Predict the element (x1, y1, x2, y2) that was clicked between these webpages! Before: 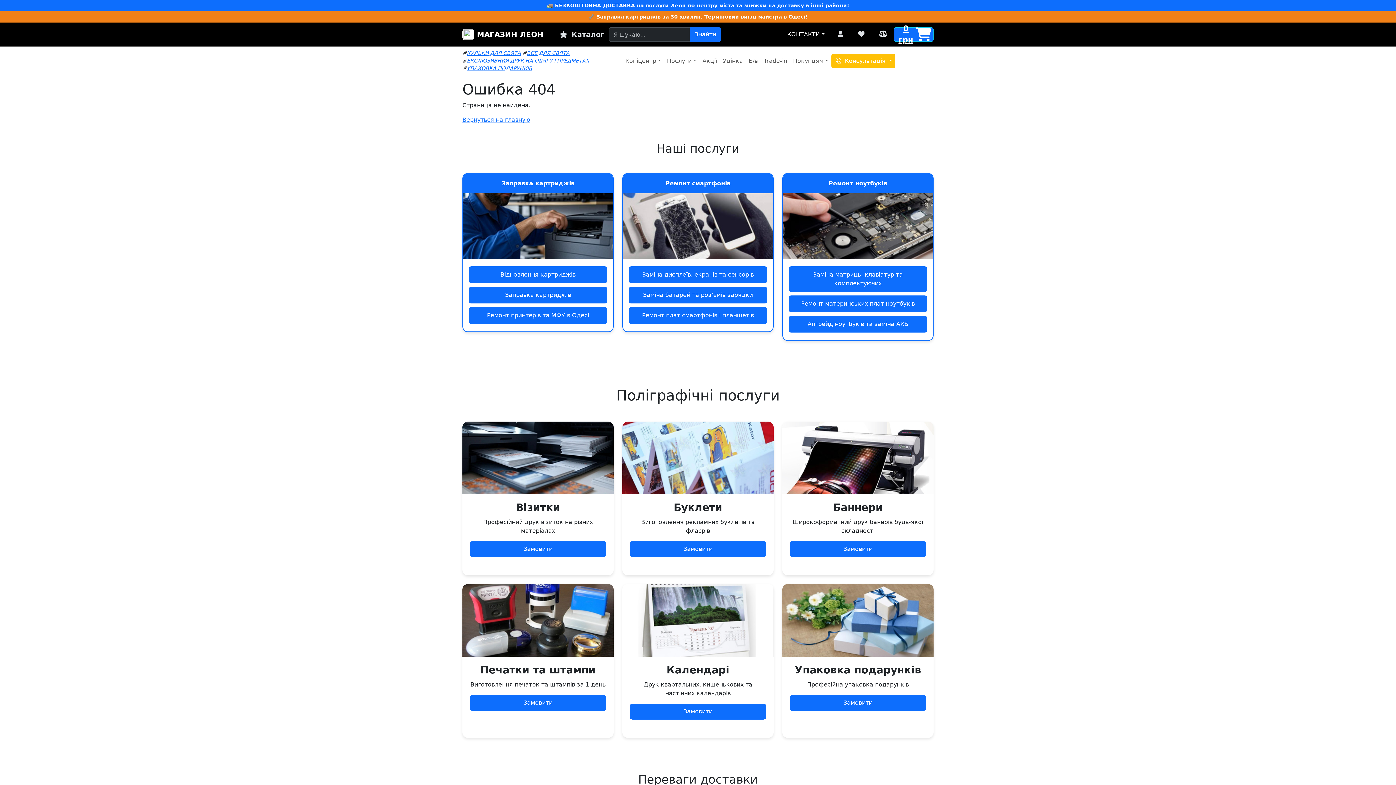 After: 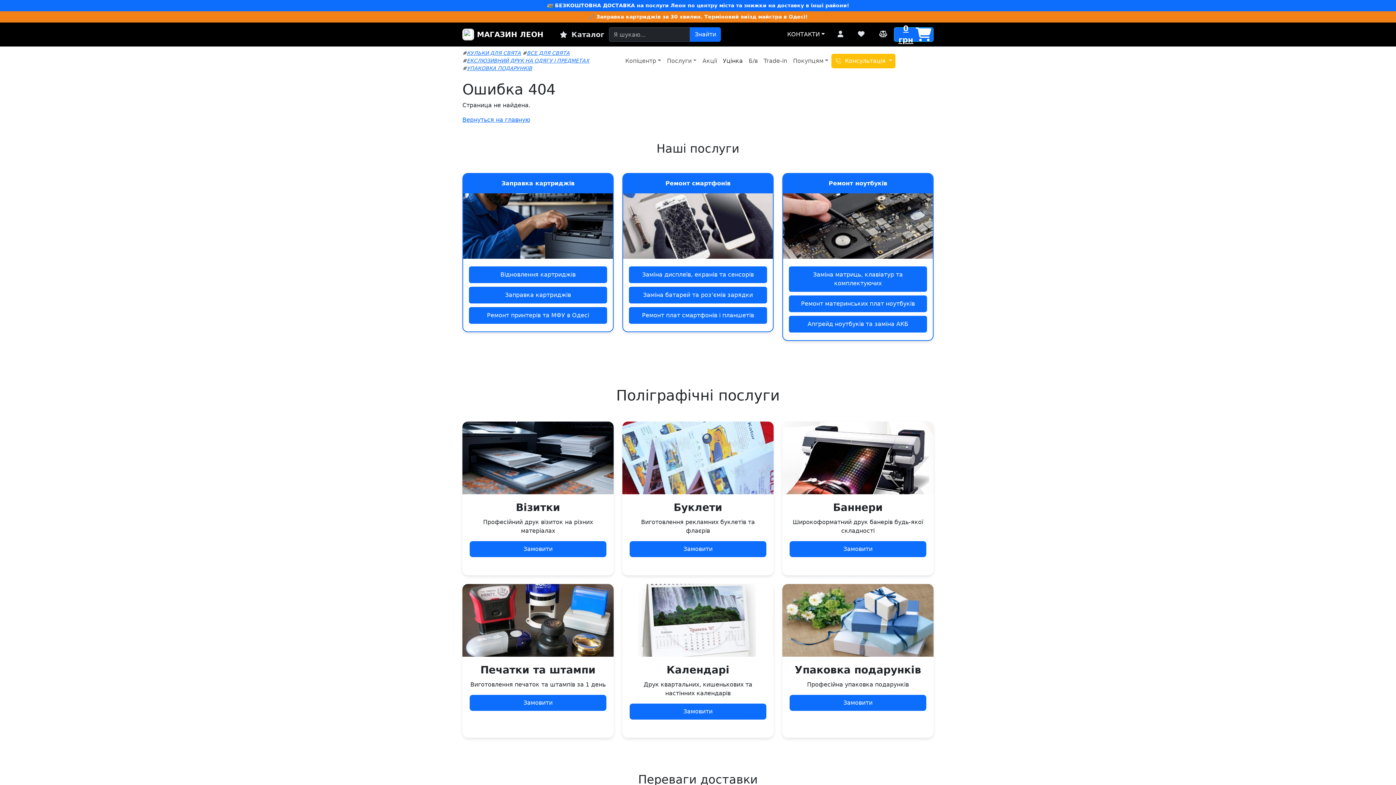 Action: label: Уцінка bbox: (720, 53, 745, 68)